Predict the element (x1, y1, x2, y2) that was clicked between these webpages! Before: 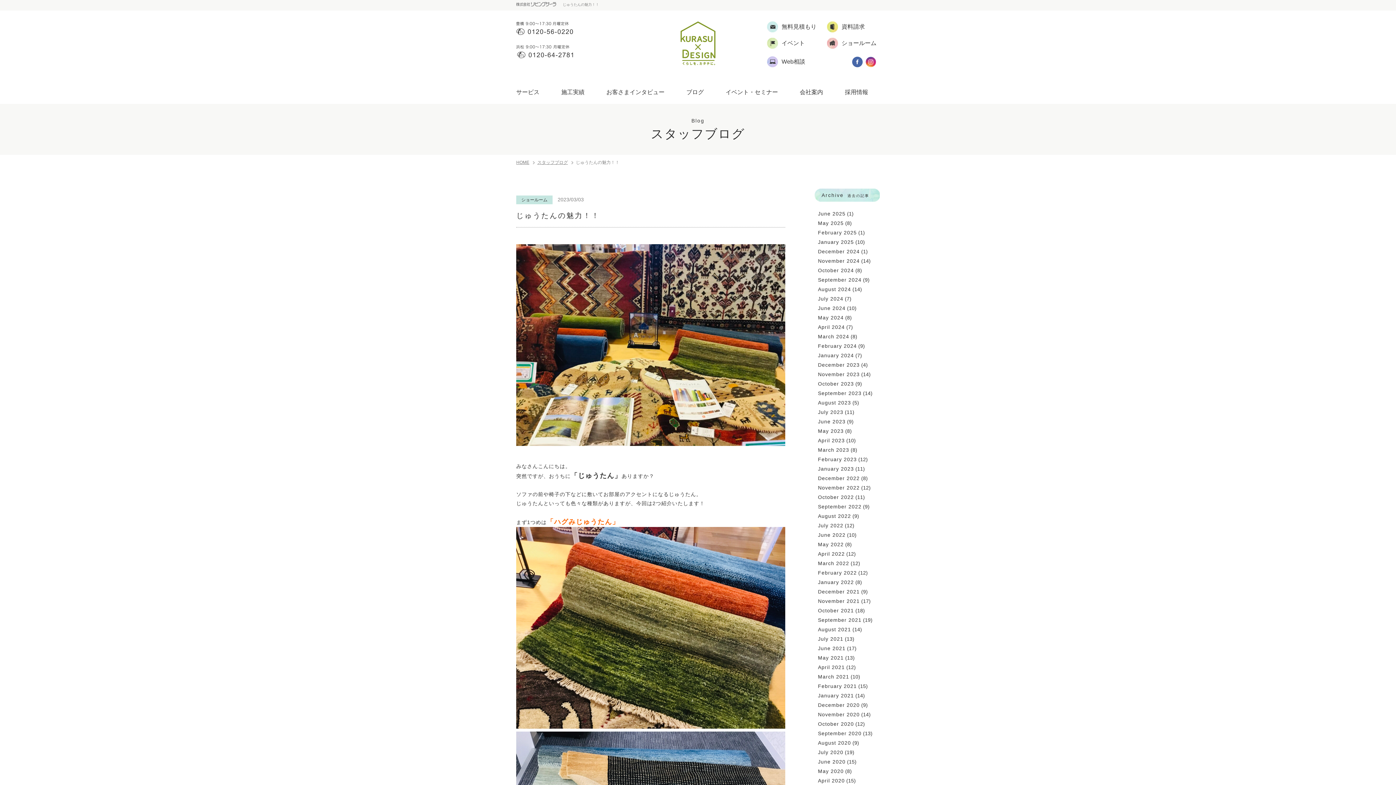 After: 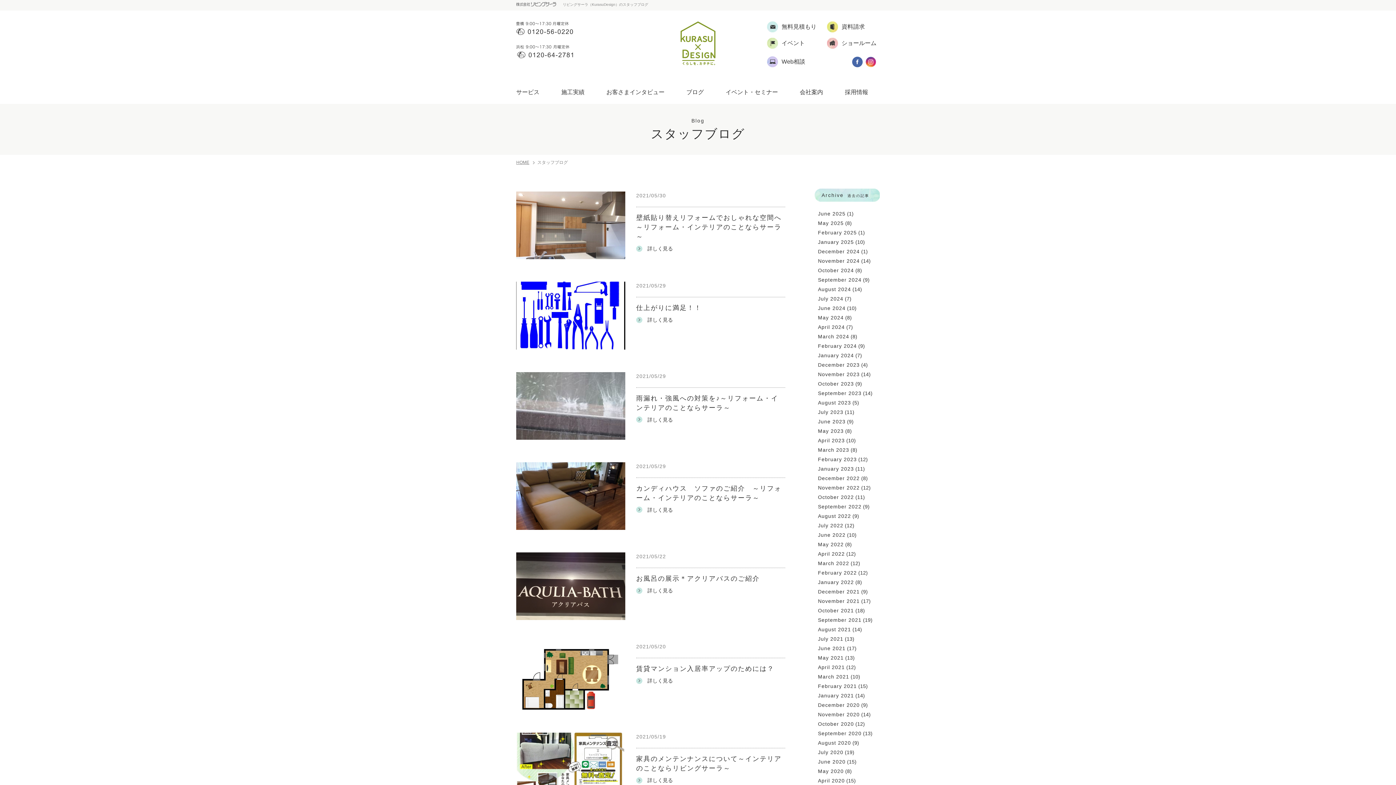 Action: label: May 2021 bbox: (818, 655, 844, 661)